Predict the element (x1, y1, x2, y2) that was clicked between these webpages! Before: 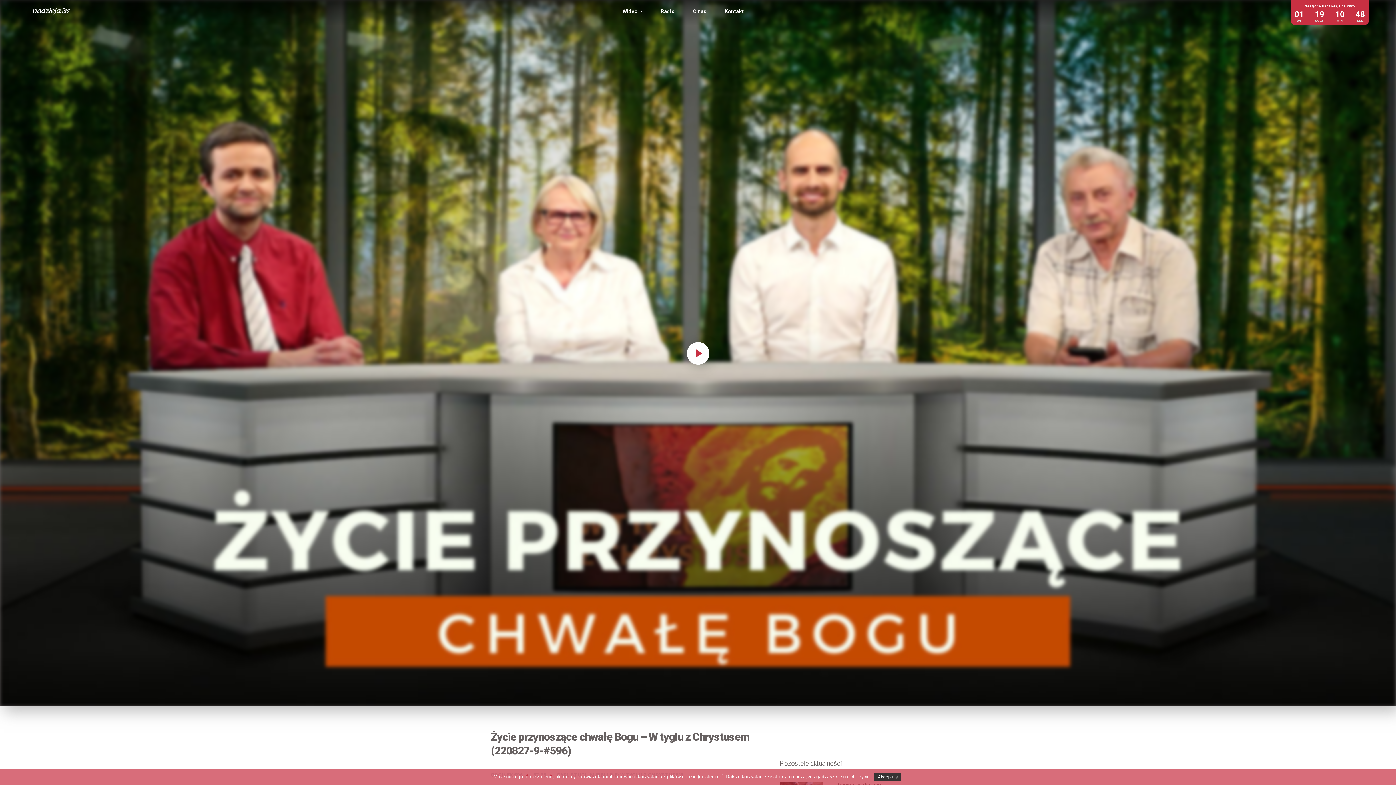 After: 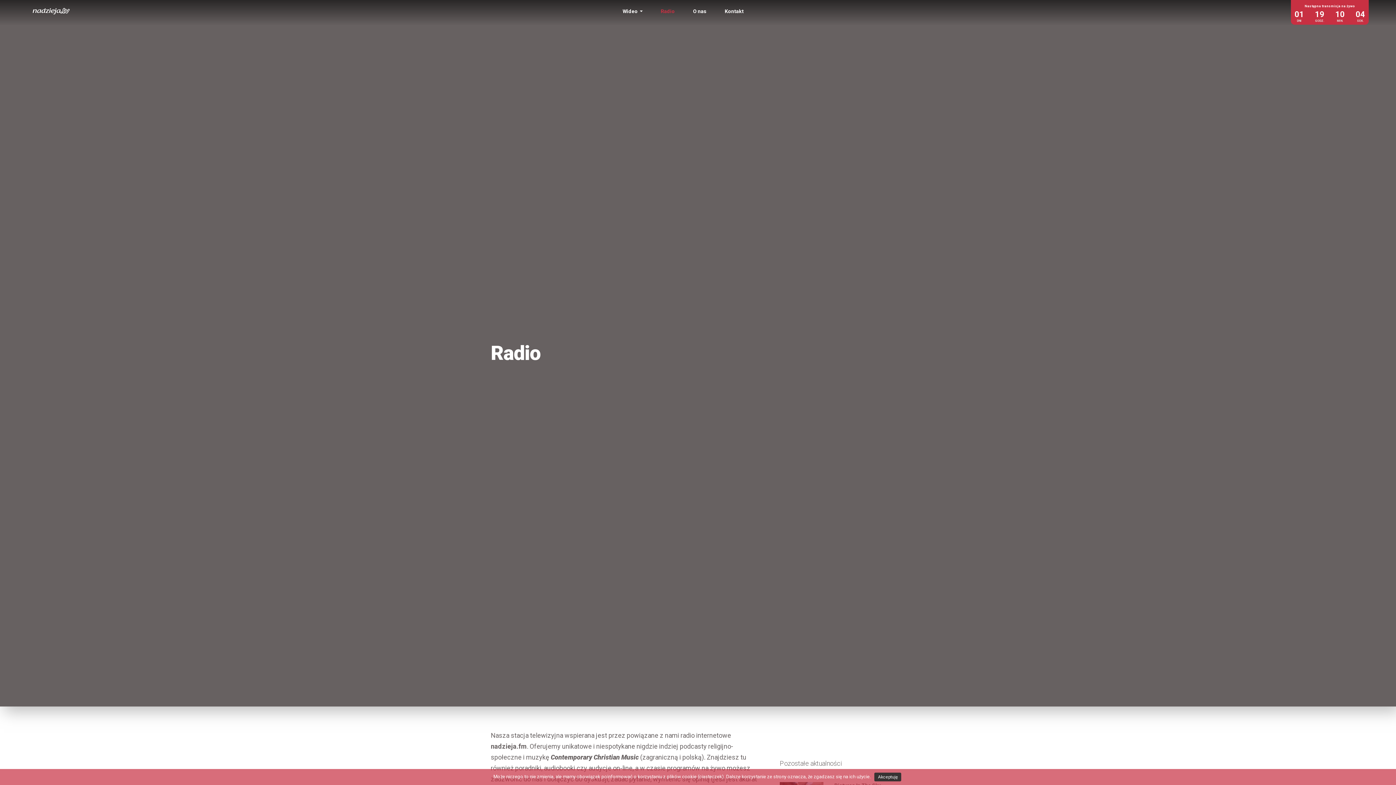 Action: label: Radio bbox: (651, 0, 684, 22)